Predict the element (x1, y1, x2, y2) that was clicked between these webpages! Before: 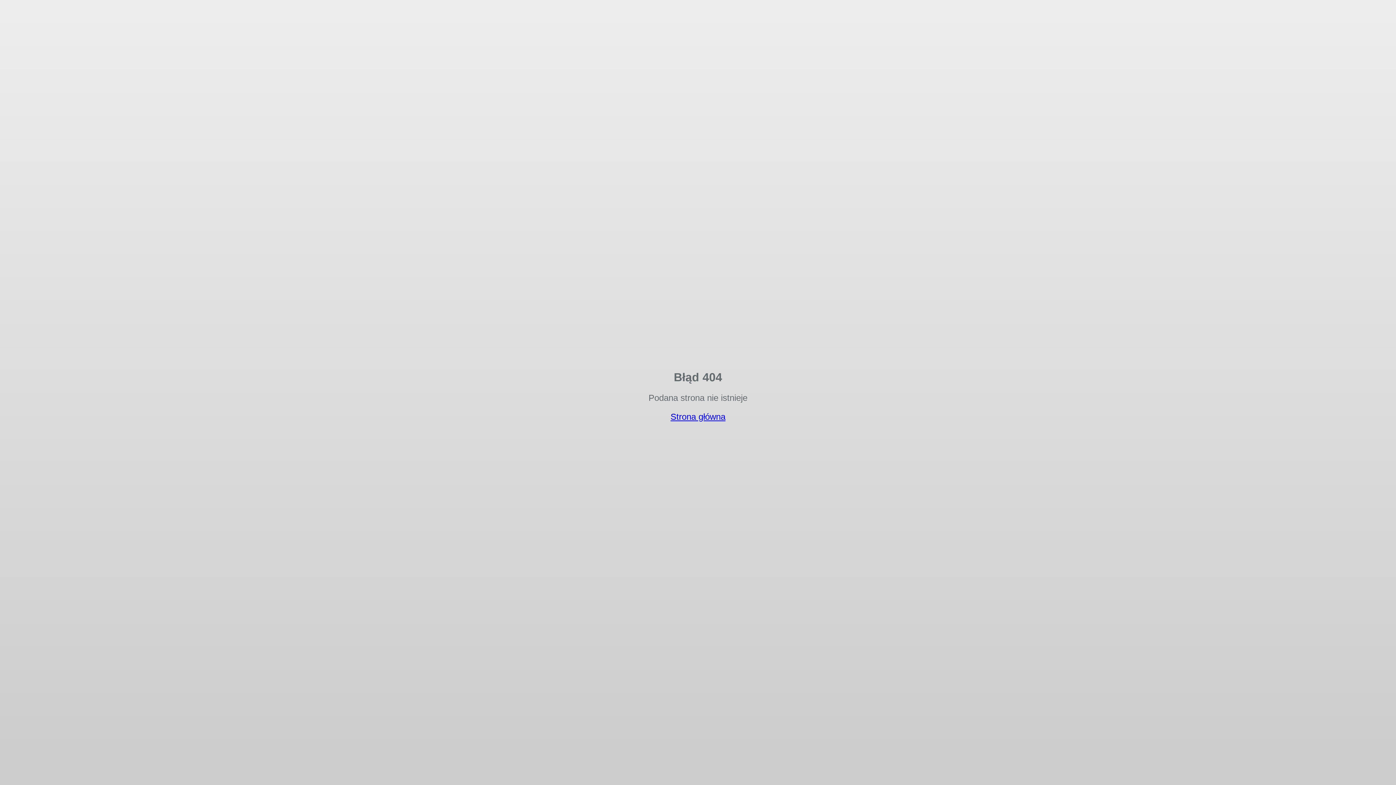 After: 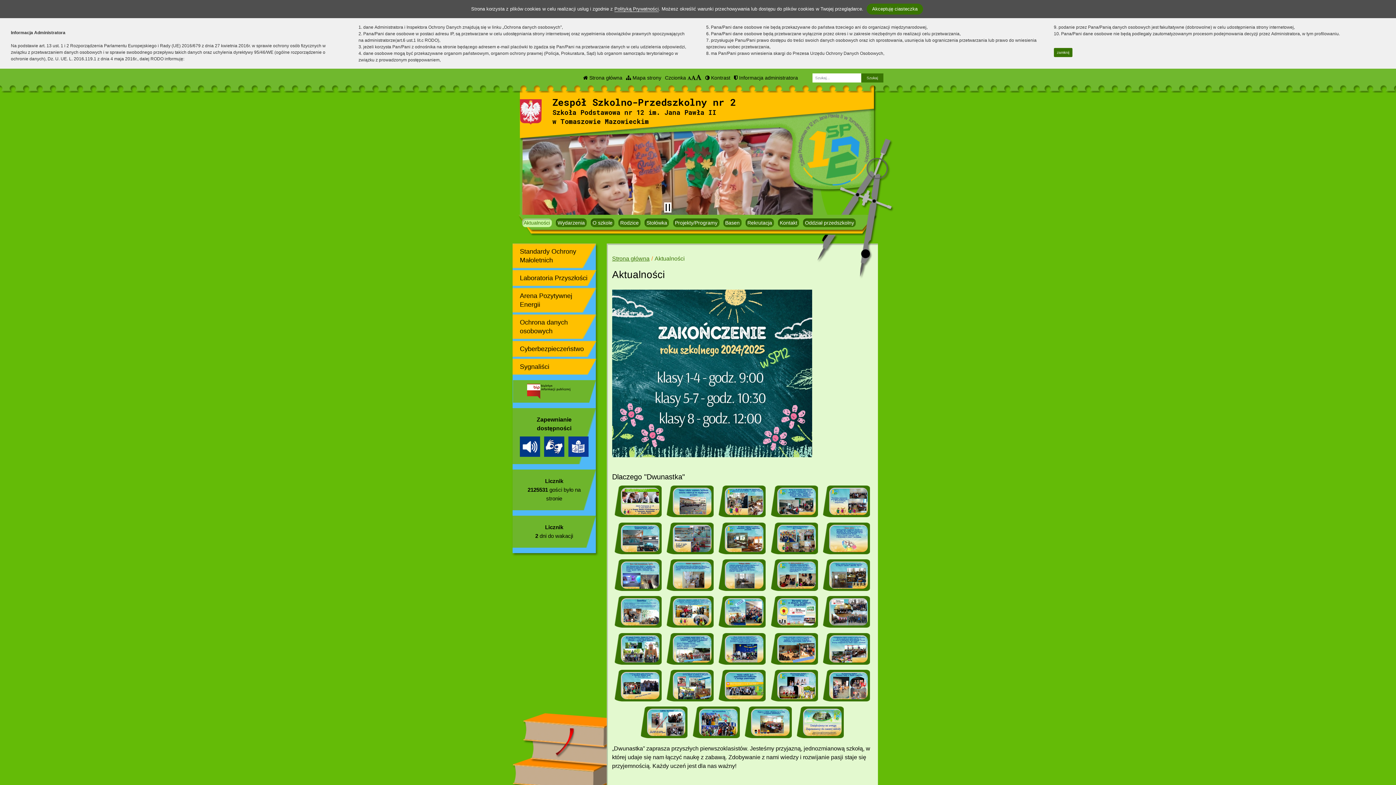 Action: label: Strona główna bbox: (670, 412, 725, 421)